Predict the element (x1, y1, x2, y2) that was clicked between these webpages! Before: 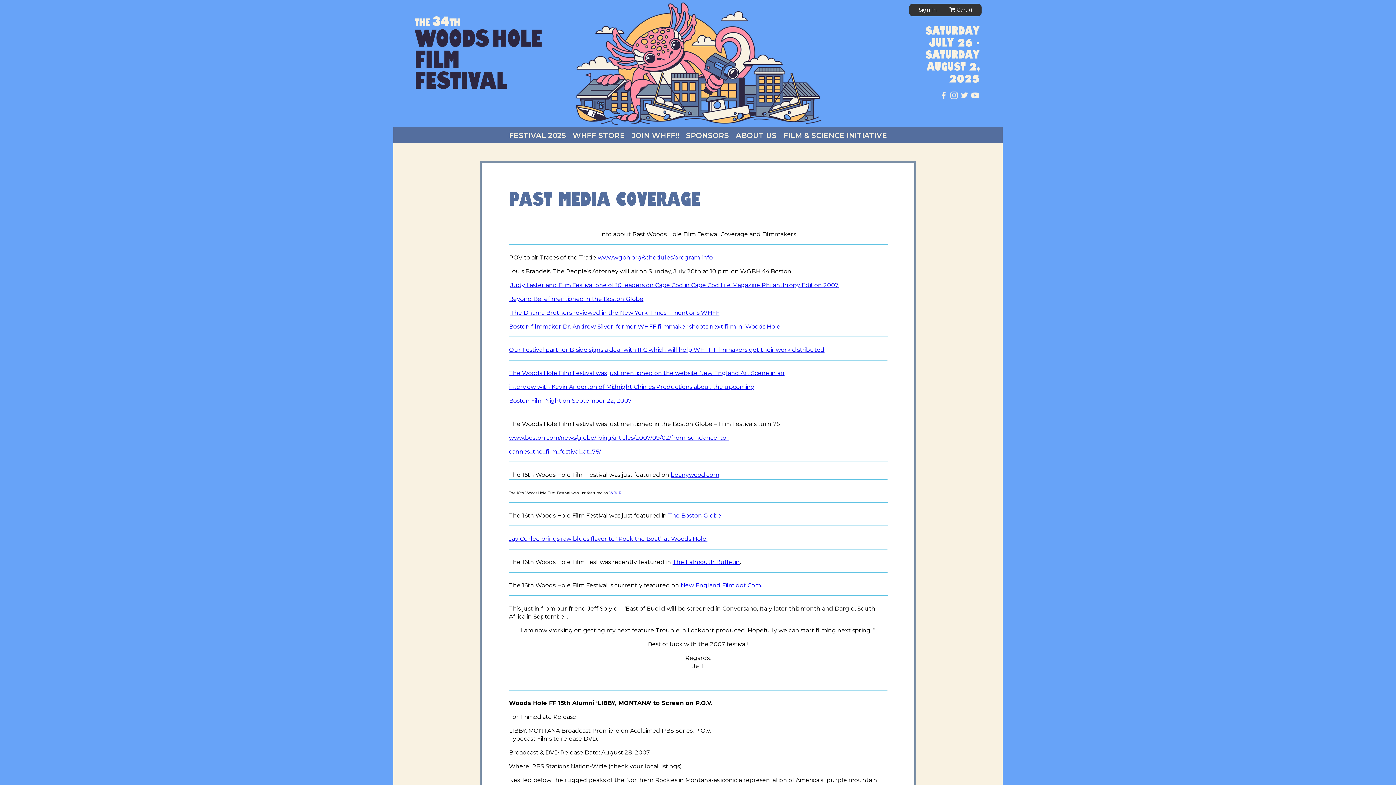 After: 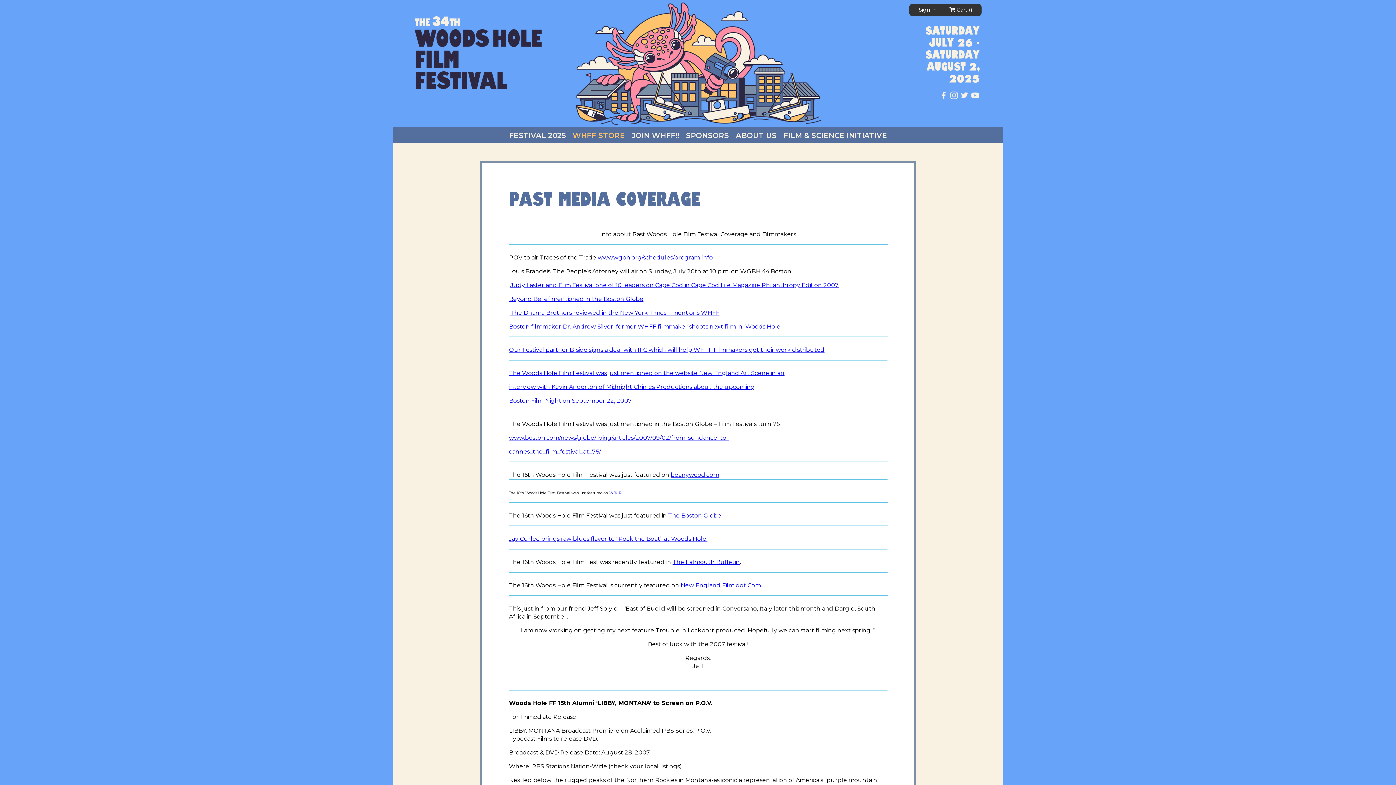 Action: label: WHFF STORE bbox: (570, 128, 627, 142)